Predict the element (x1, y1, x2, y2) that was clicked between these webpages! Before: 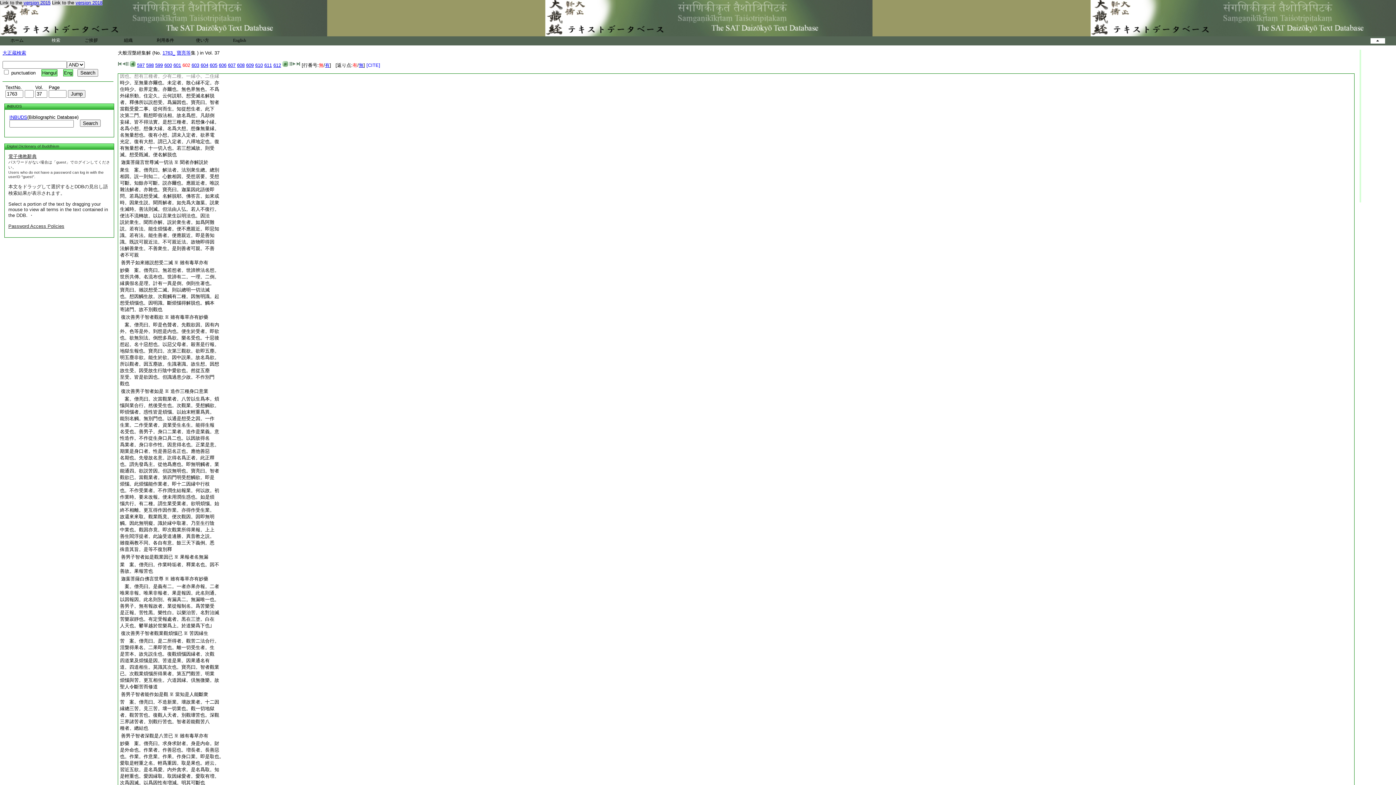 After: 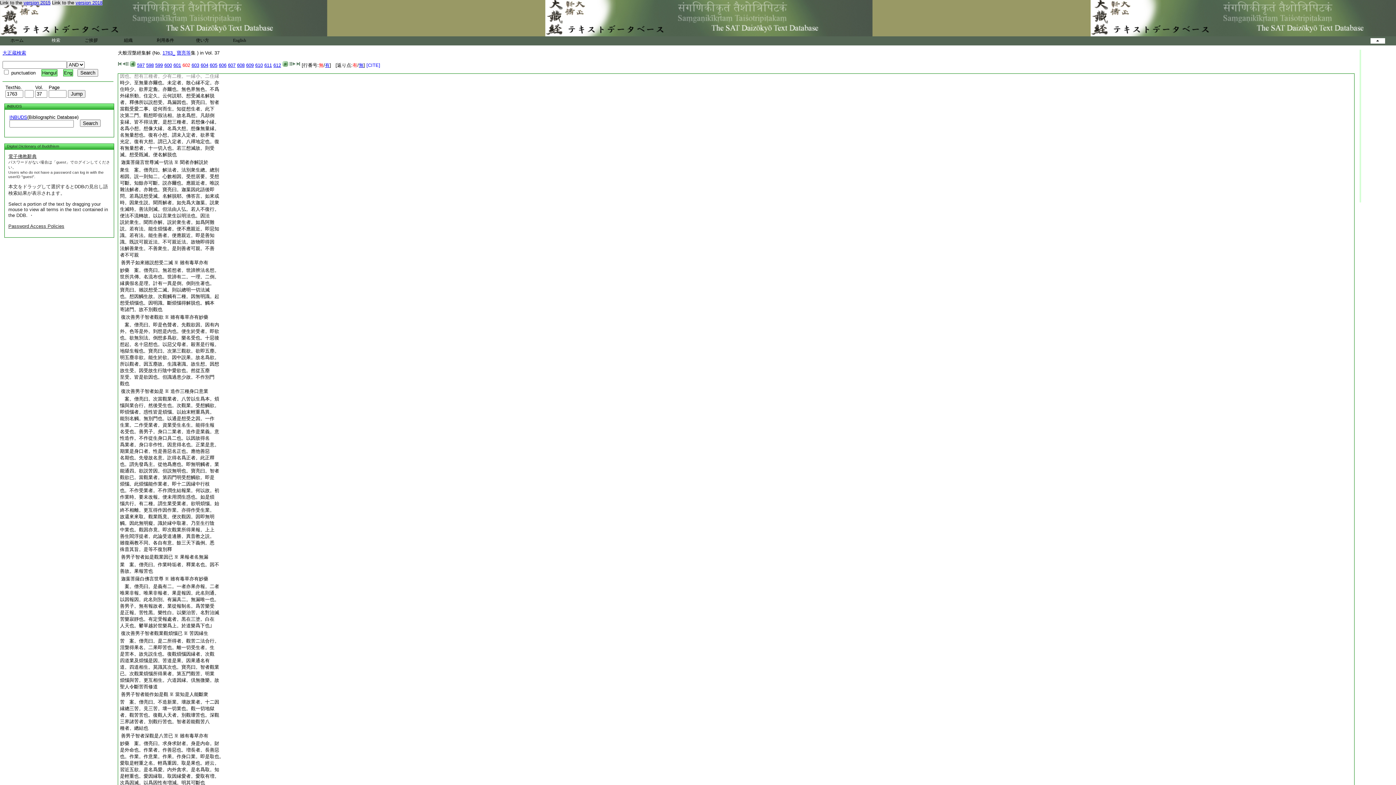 Action: bbox: (120, 252, 138, 257) label: 者不可親